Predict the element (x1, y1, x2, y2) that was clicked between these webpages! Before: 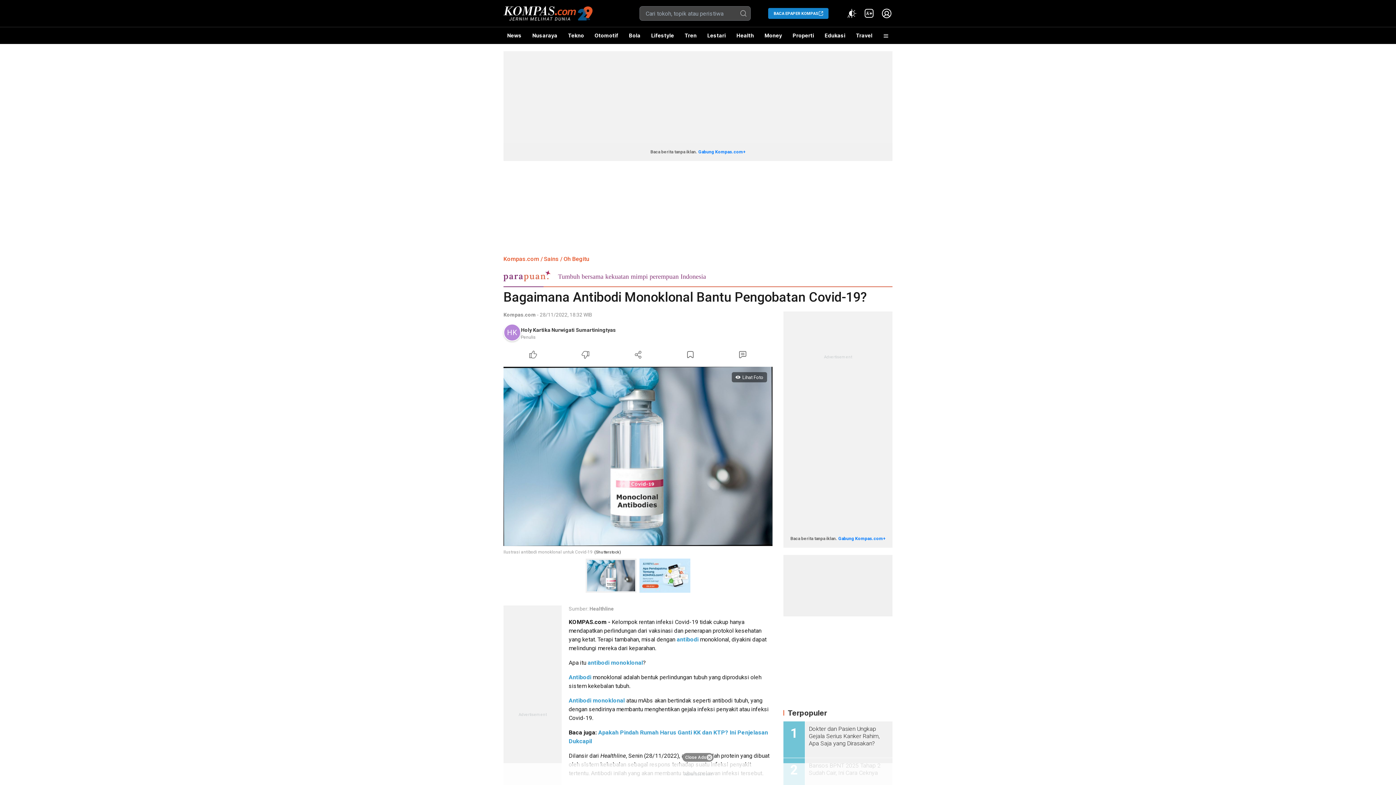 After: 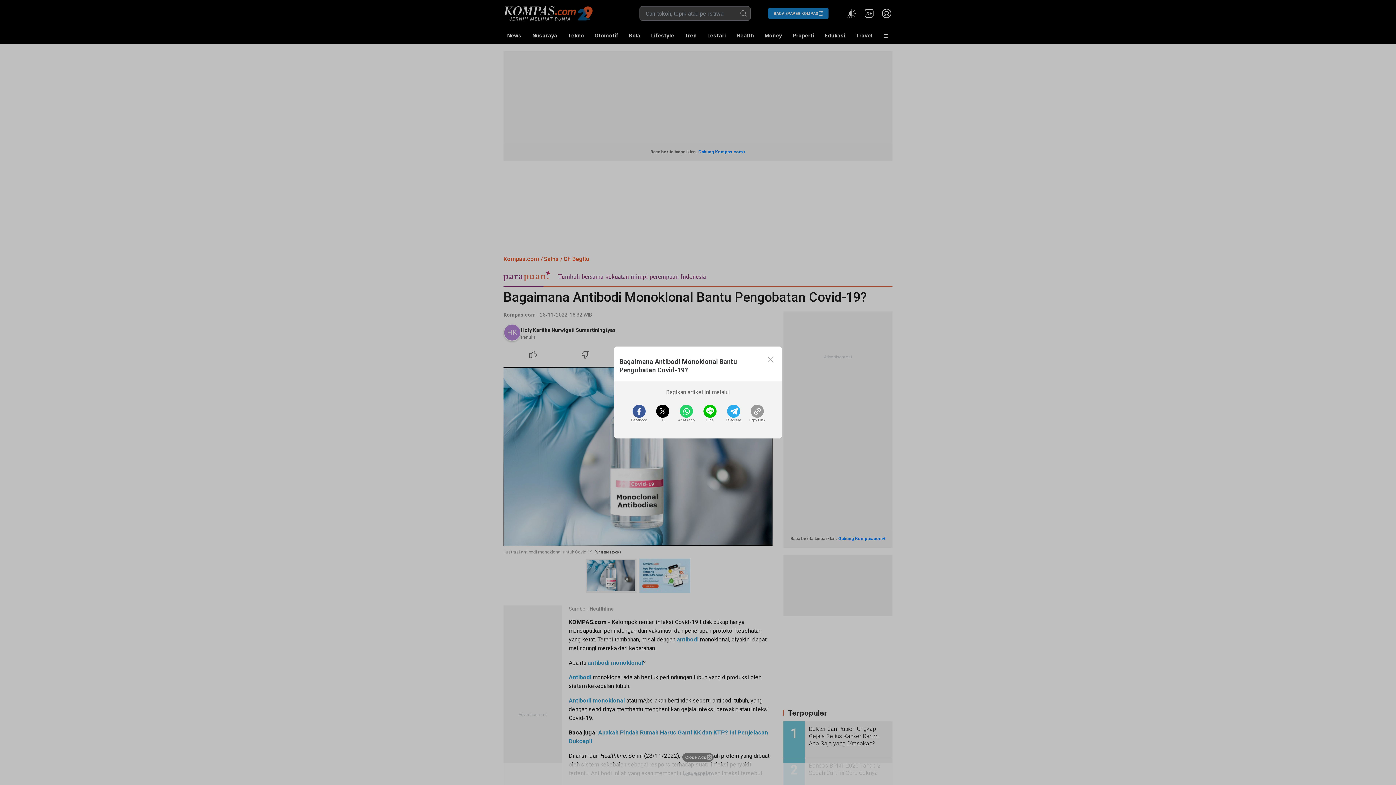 Action: label: Share Article bbox: (612, 348, 664, 361)